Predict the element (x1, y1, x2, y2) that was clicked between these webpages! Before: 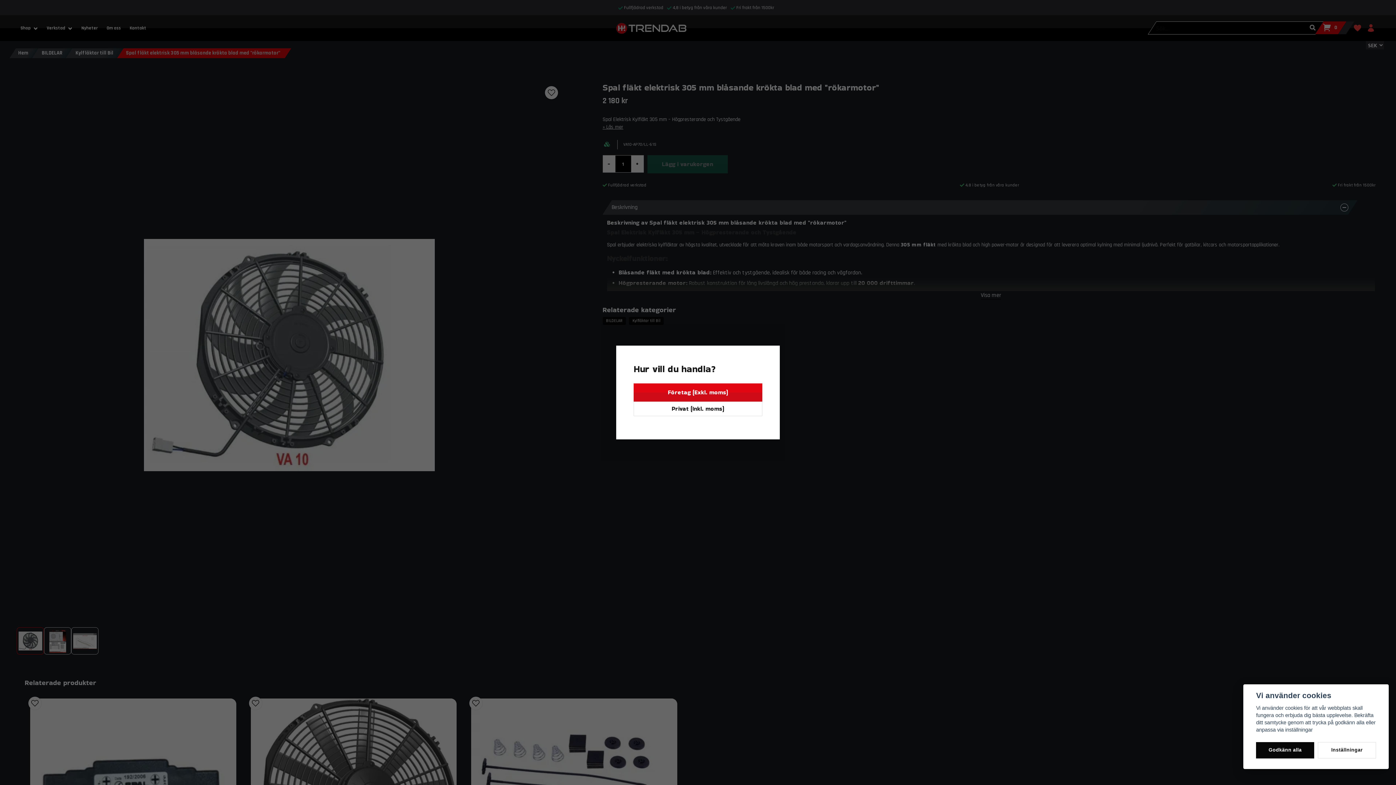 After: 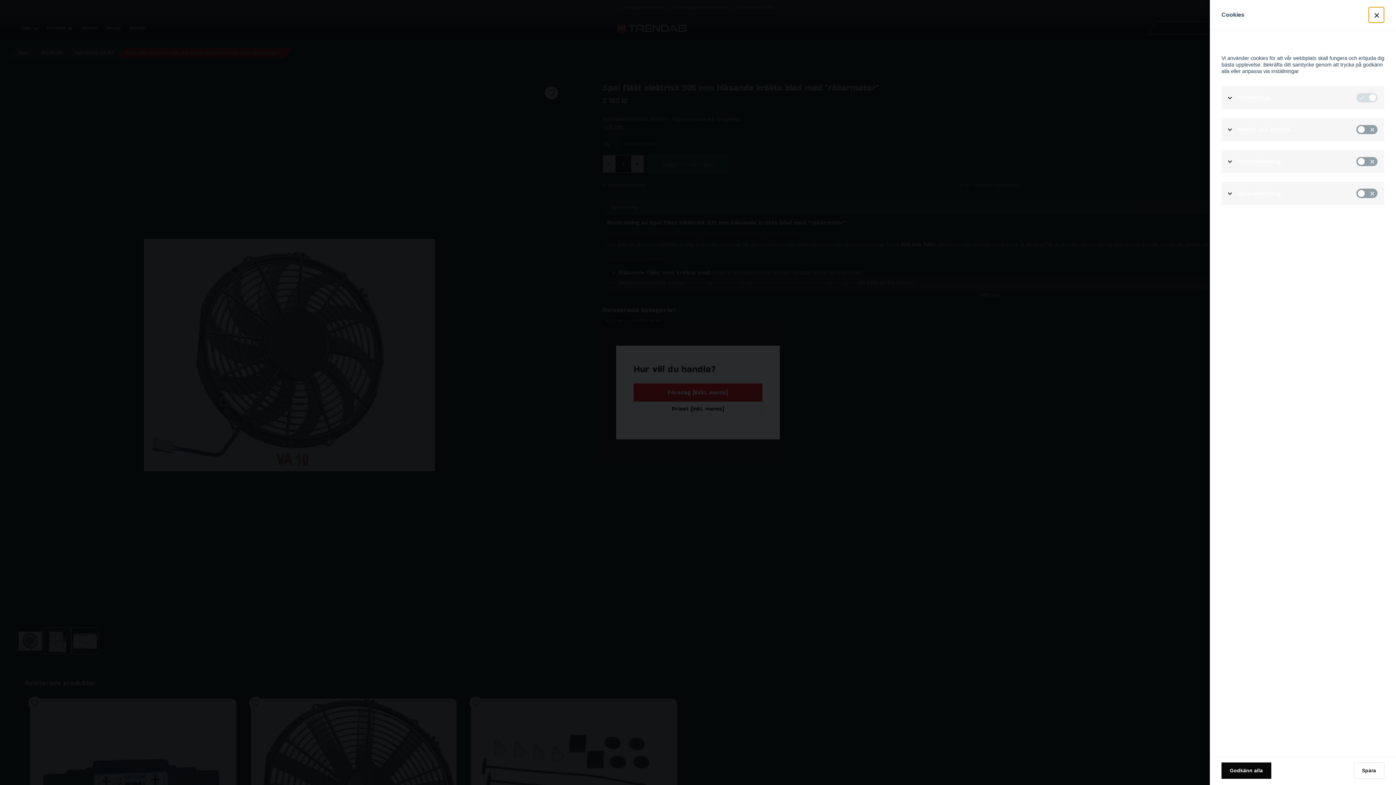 Action: label: Inställningar bbox: (1318, 742, 1376, 758)